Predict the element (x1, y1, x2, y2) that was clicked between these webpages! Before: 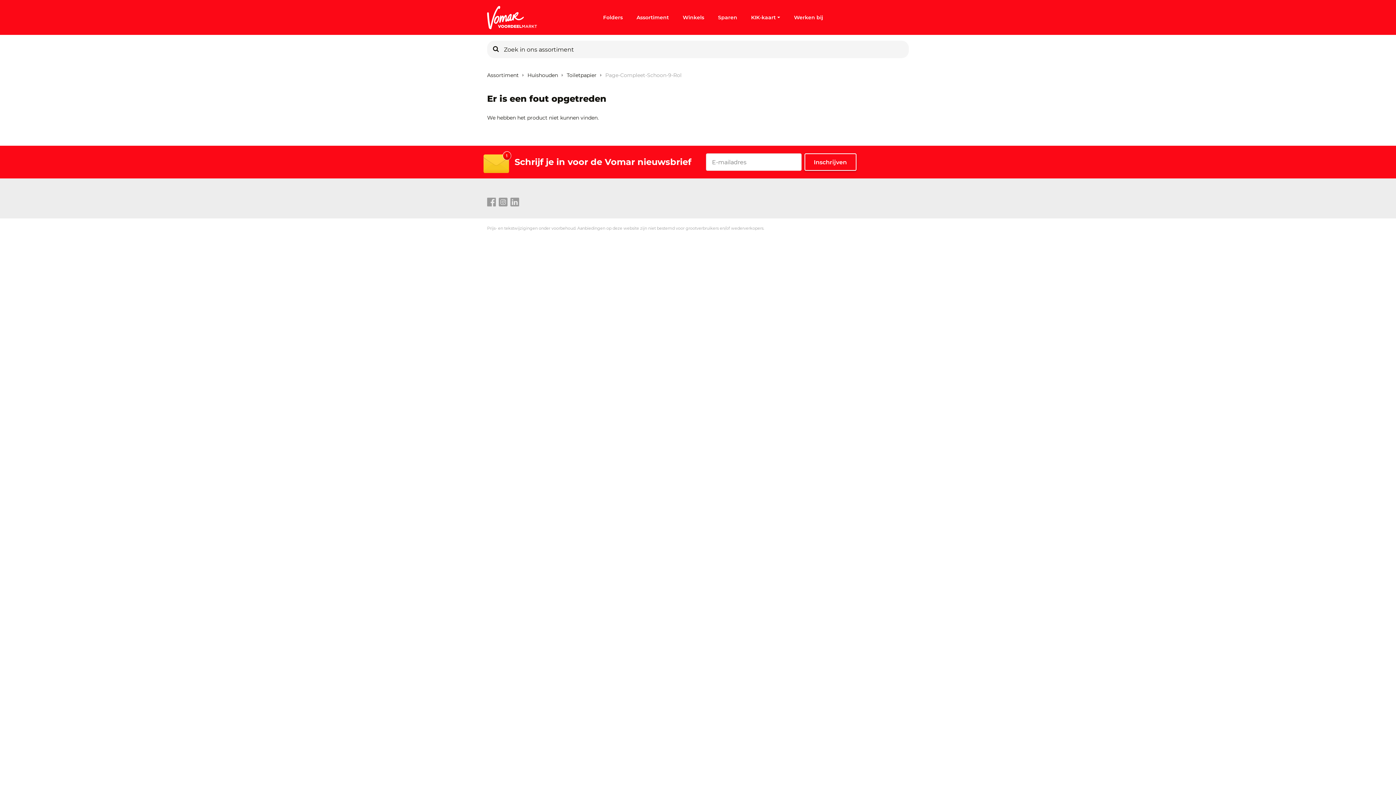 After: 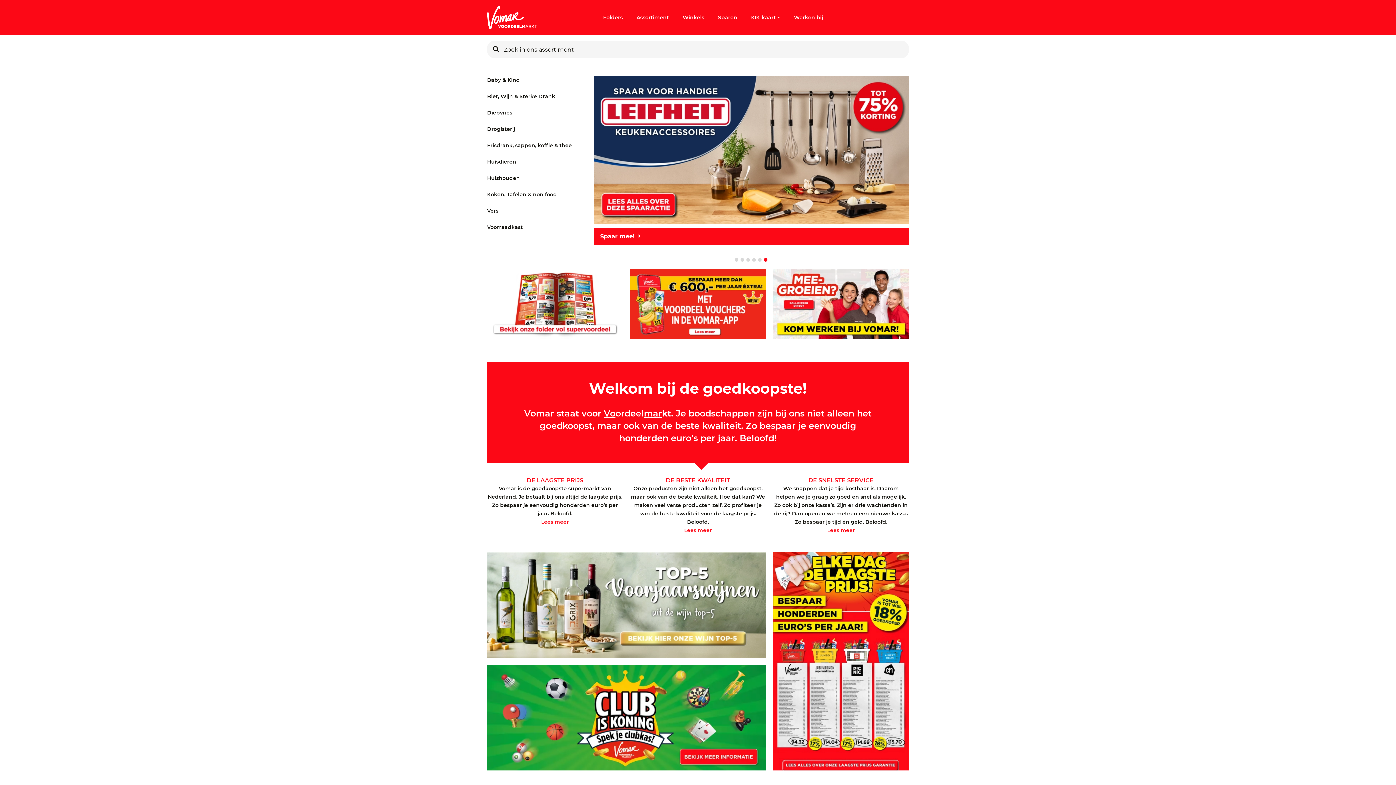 Action: bbox: (487, 5, 587, 29)